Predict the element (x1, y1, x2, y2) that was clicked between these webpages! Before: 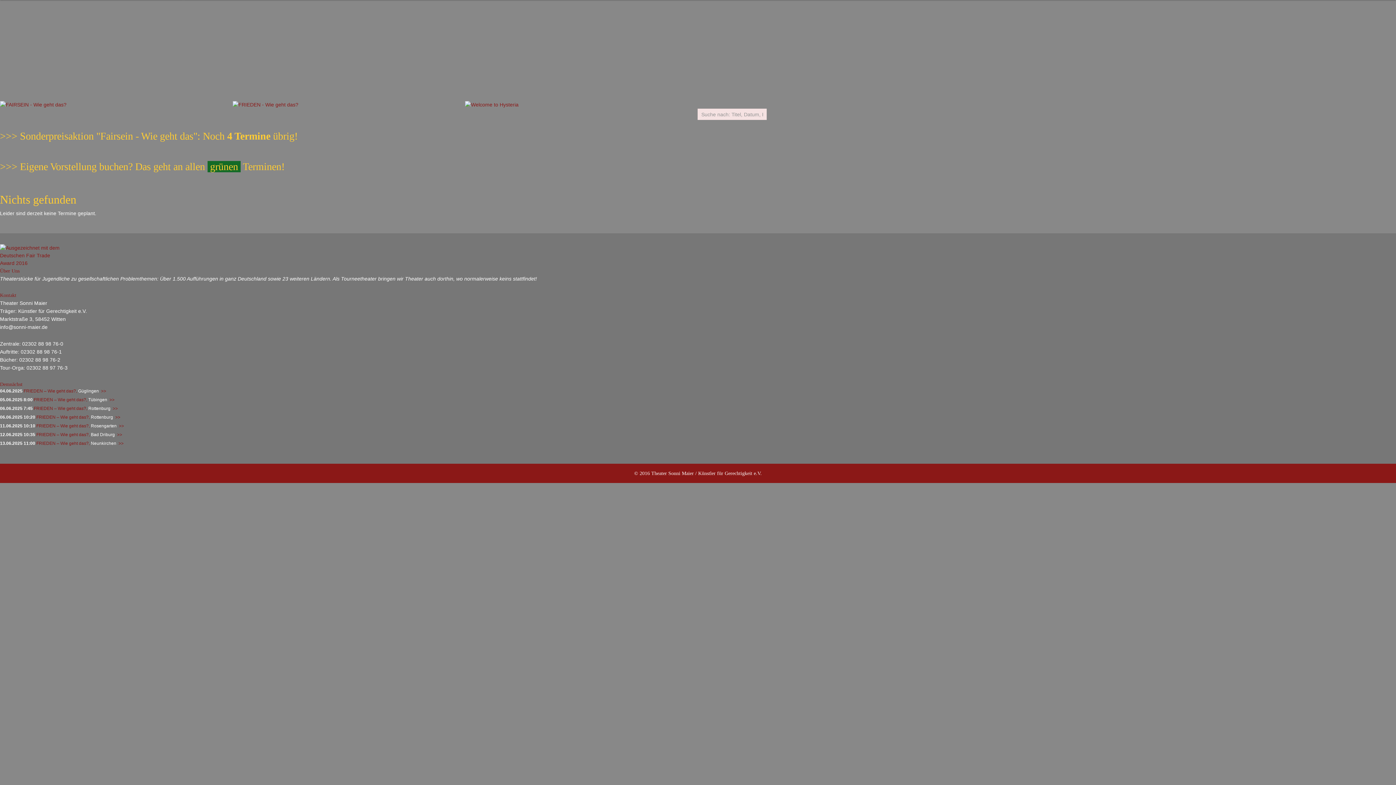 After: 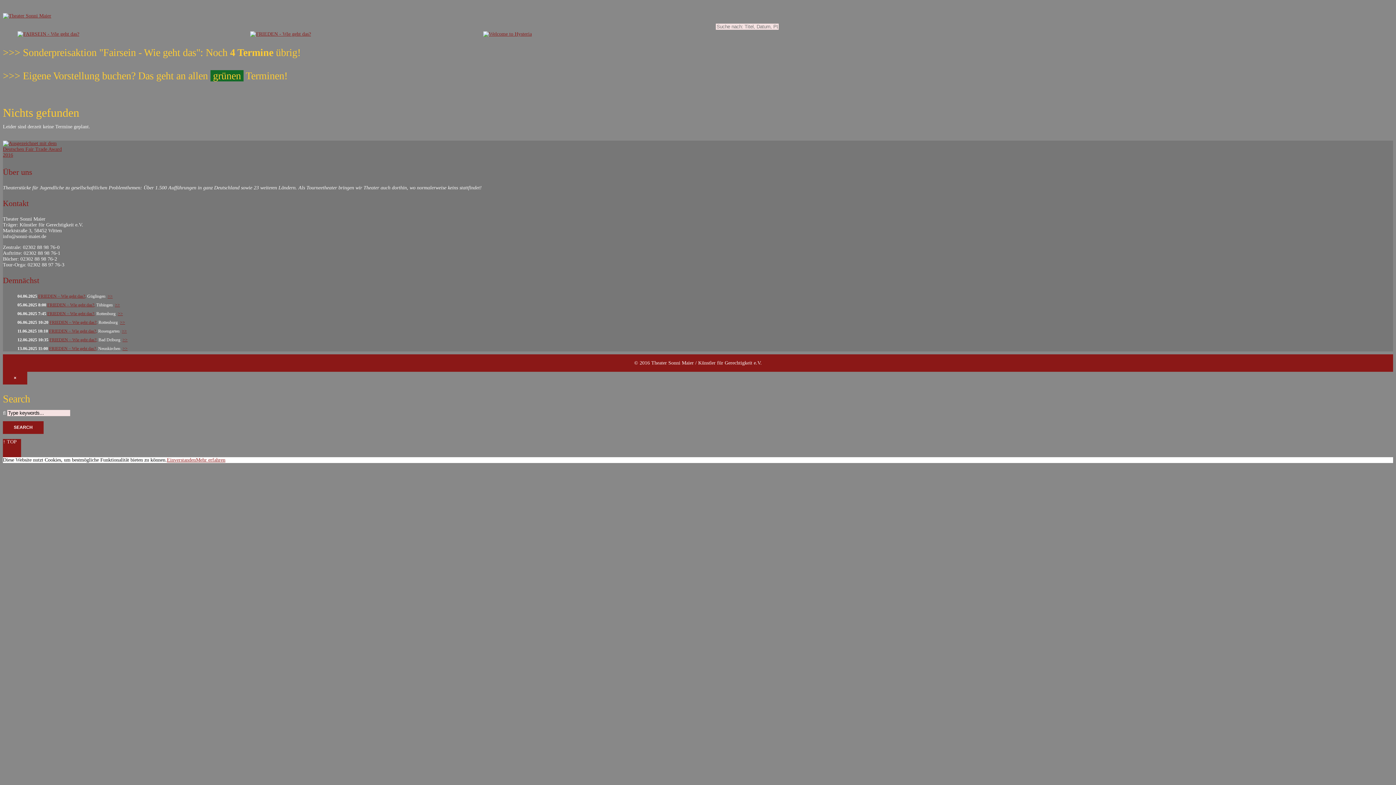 Action: bbox: (465, 101, 518, 107)